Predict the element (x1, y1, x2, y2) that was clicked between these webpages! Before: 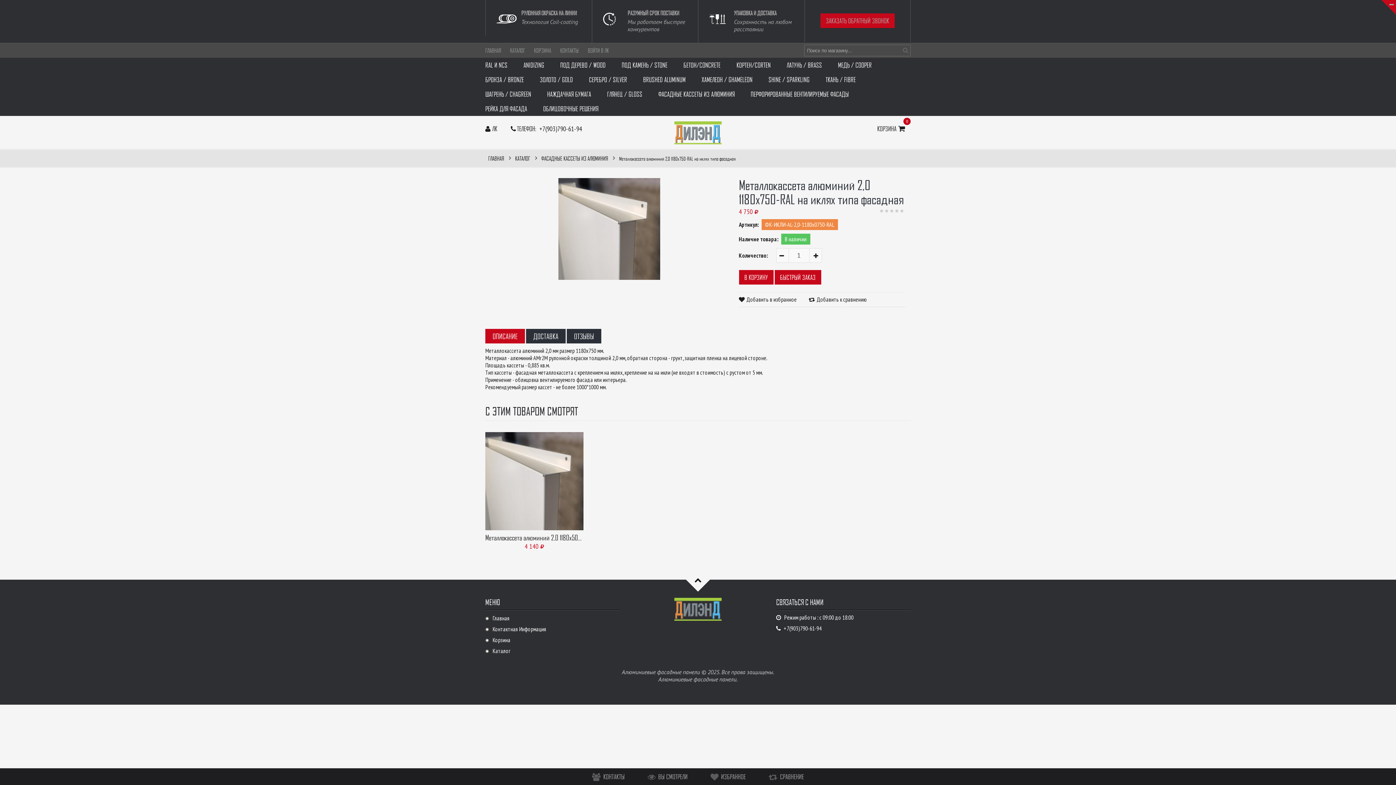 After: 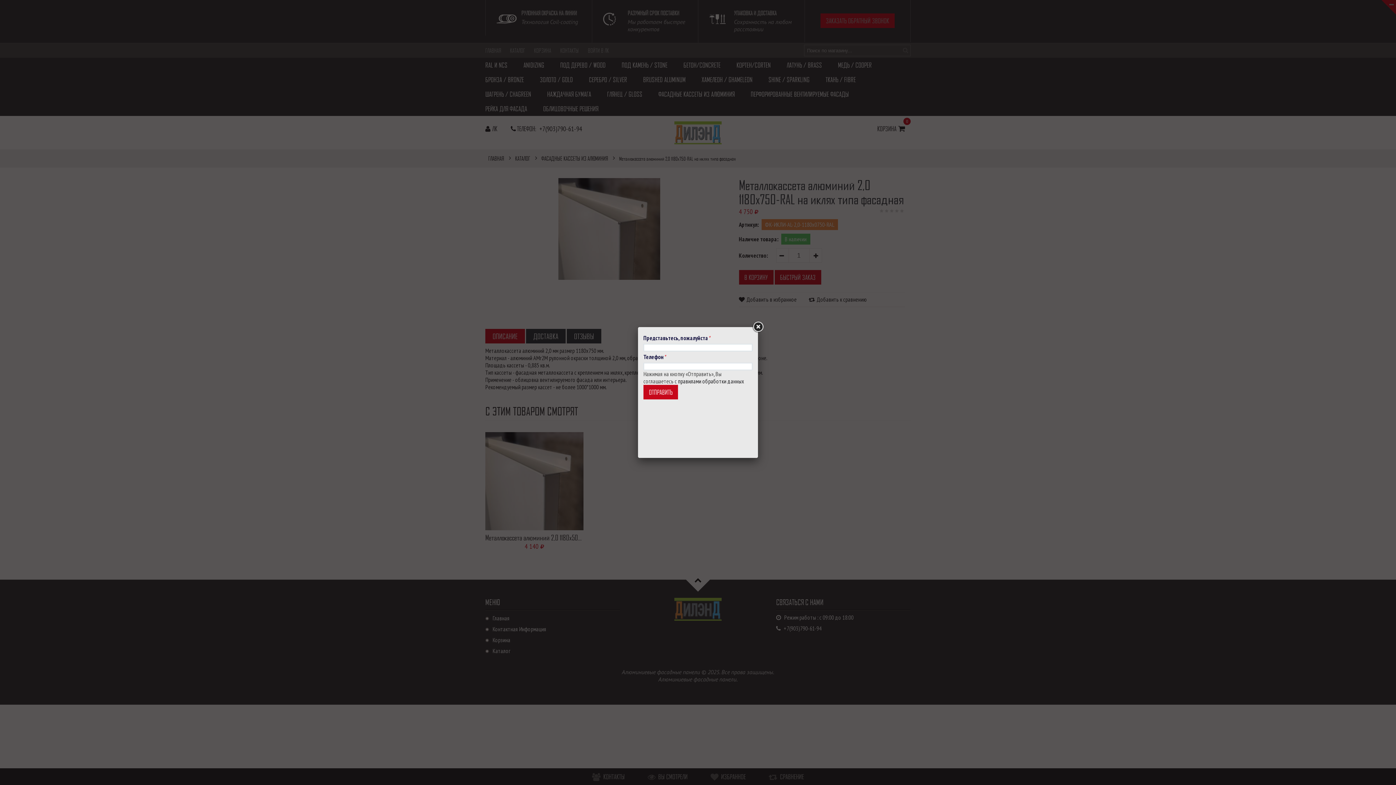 Action: bbox: (820, 13, 894, 28) label: ЗАКАЗАТЬ ОБРАТНЫЙ ЗВОНОК